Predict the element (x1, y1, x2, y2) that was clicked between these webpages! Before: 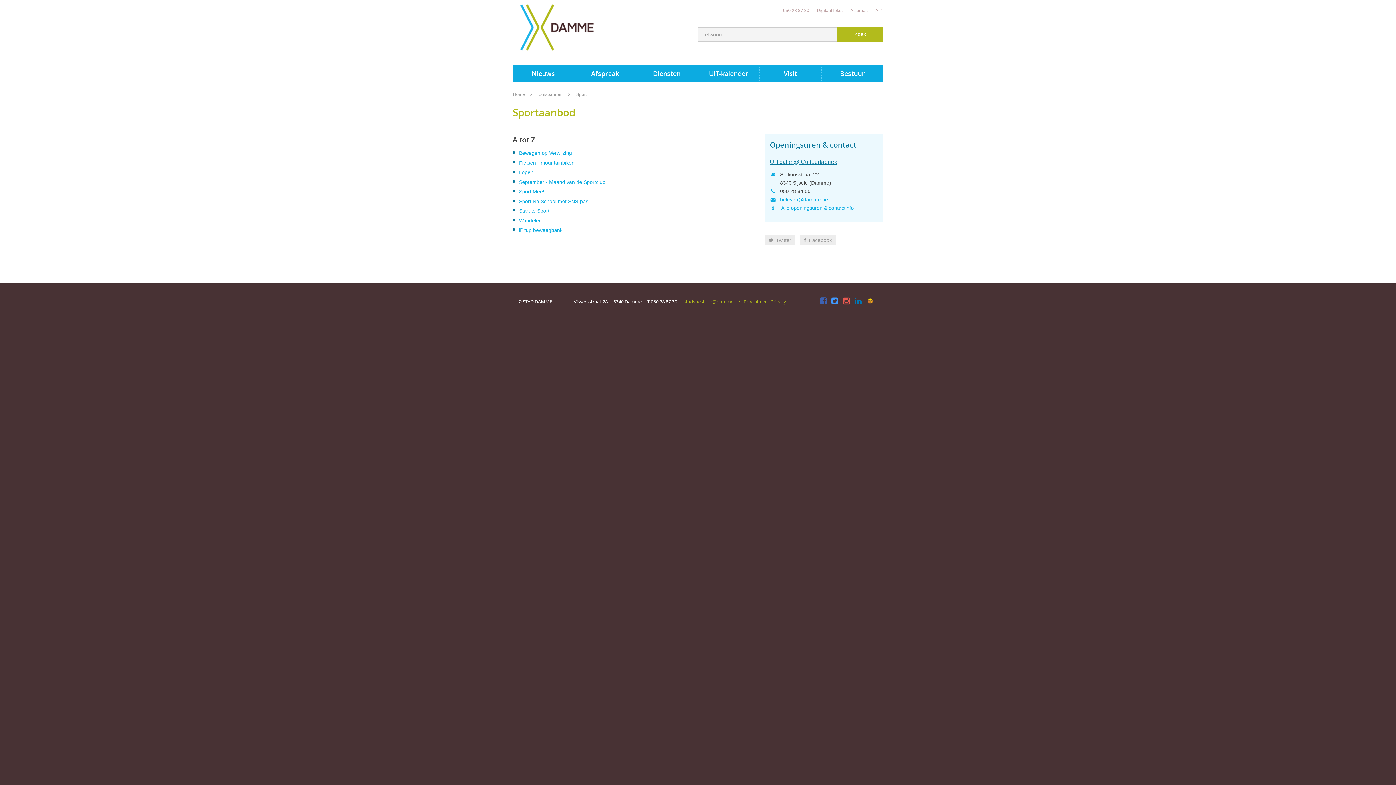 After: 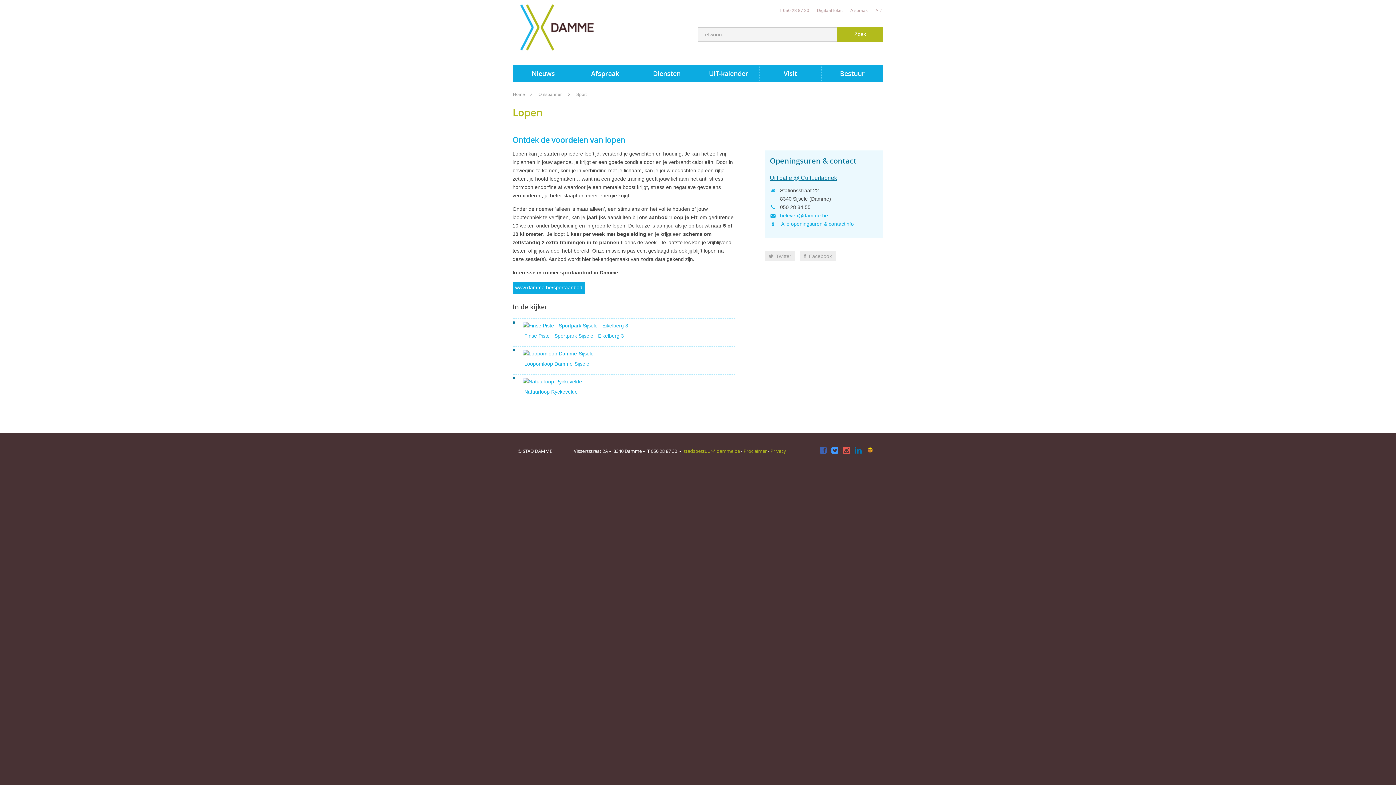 Action: label: Lopen bbox: (519, 169, 536, 175)